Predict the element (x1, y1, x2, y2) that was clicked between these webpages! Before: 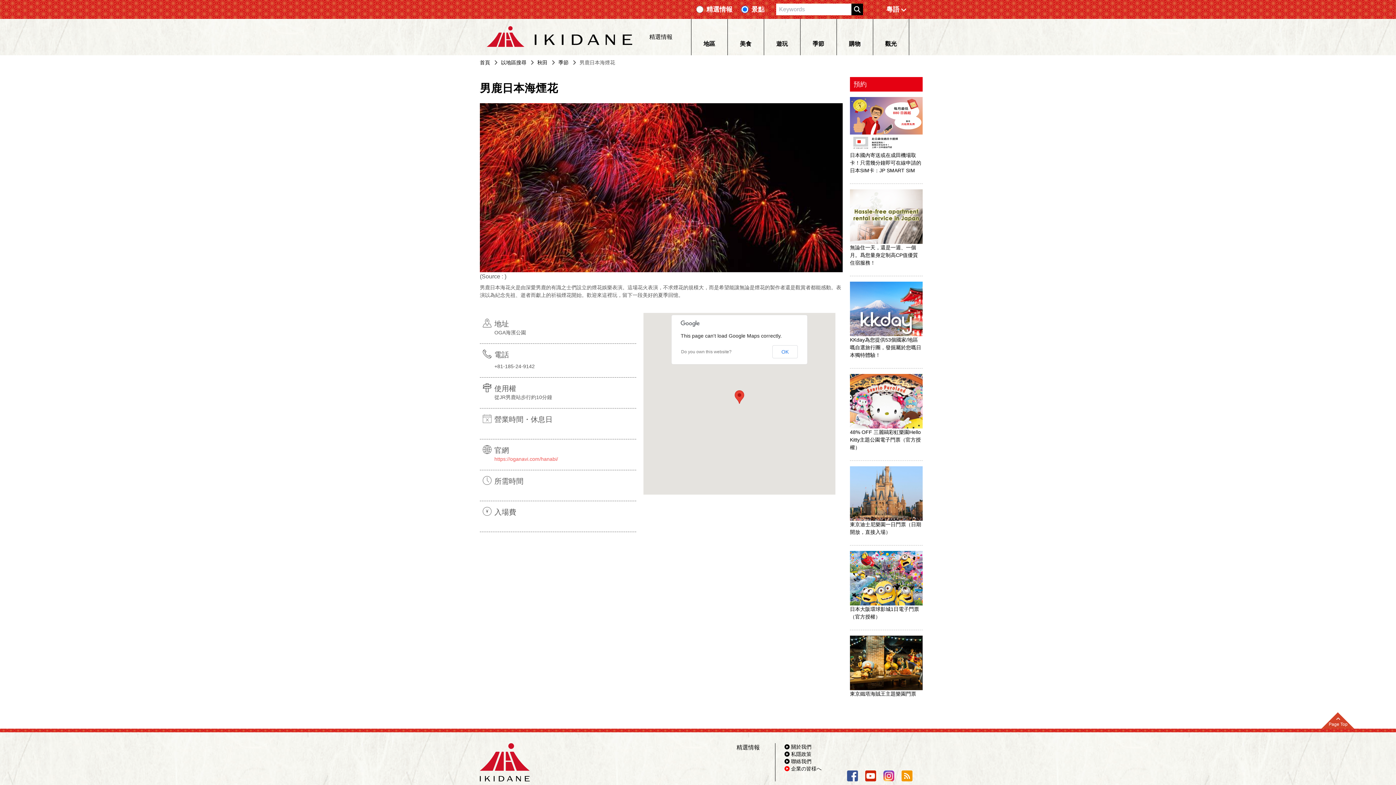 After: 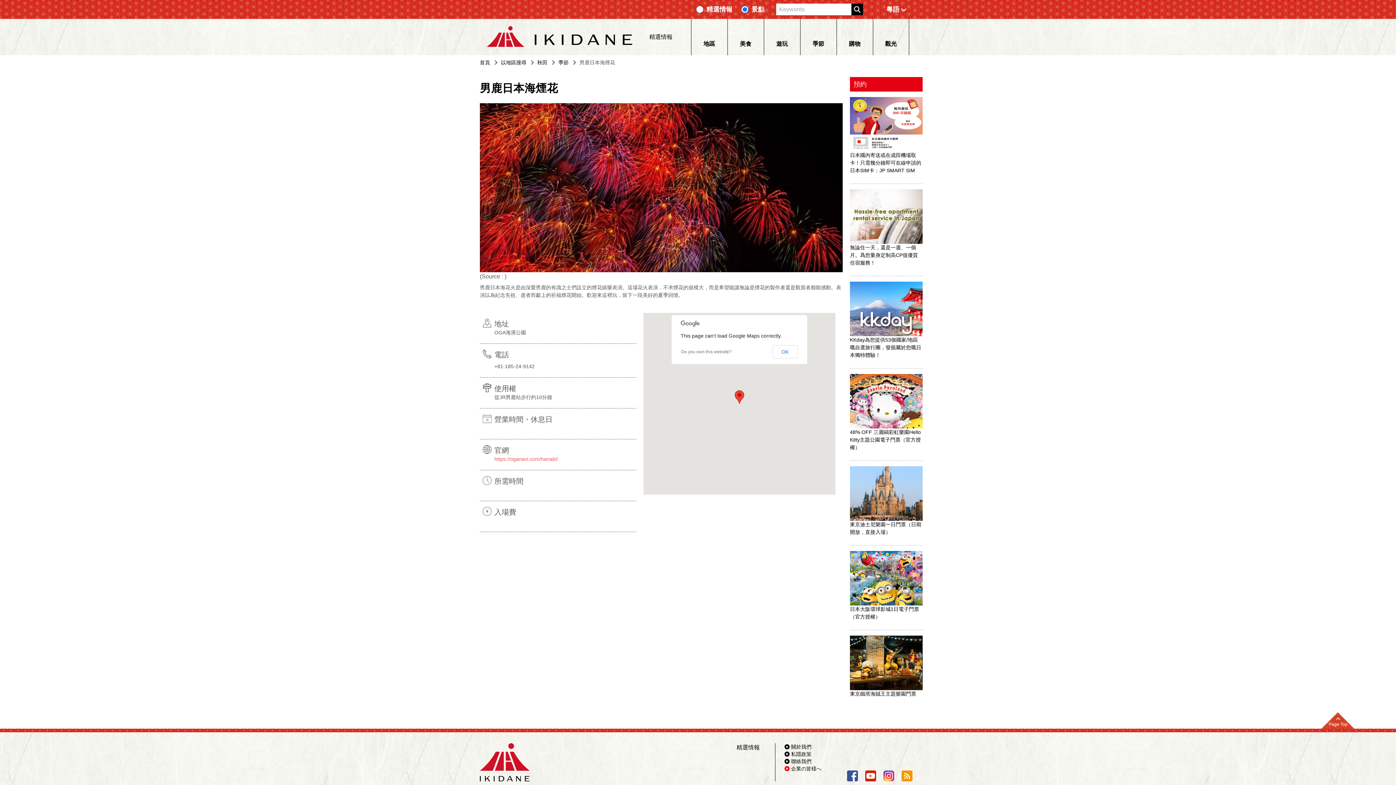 Action: bbox: (898, 770, 916, 781)